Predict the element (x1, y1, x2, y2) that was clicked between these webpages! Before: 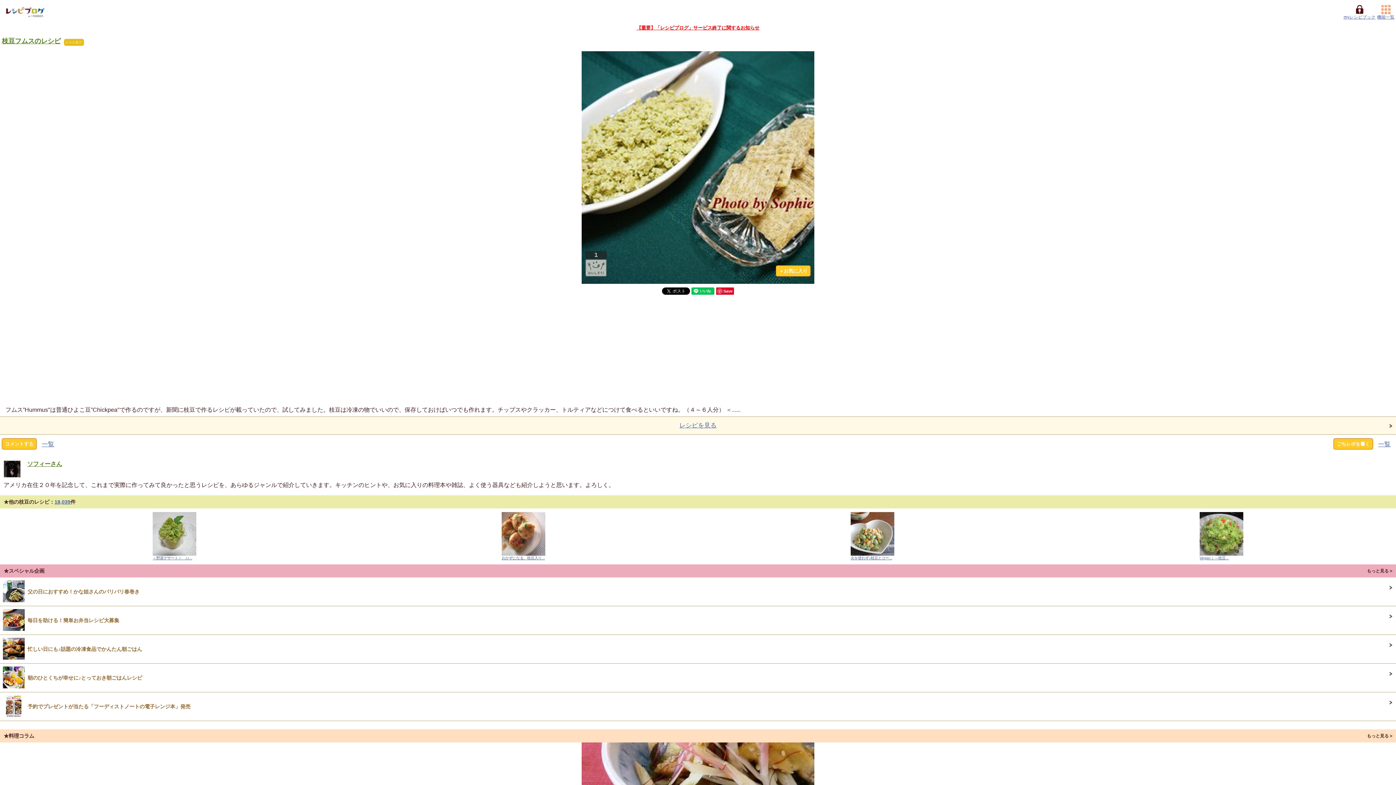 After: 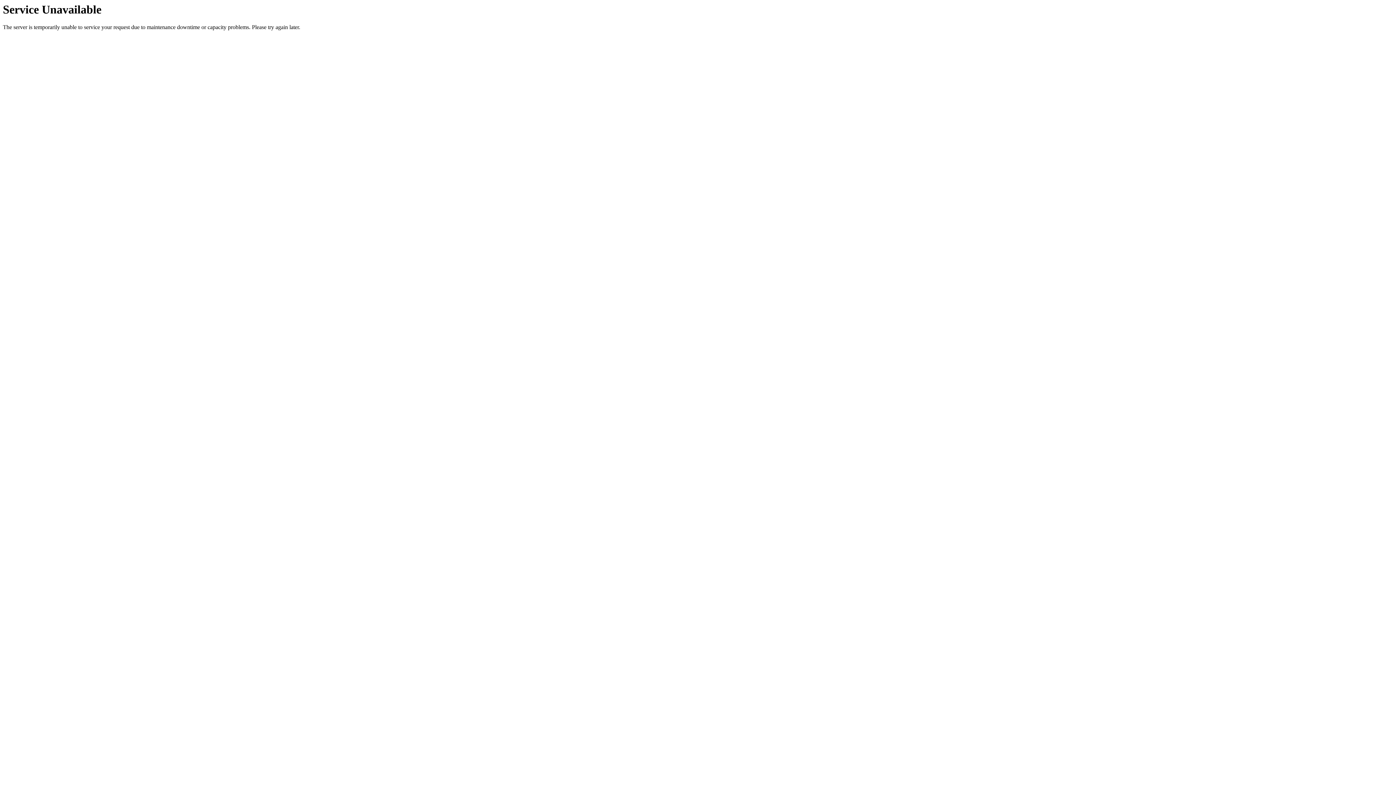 Action: bbox: (679, 422, 716, 429) label: レシピを見る